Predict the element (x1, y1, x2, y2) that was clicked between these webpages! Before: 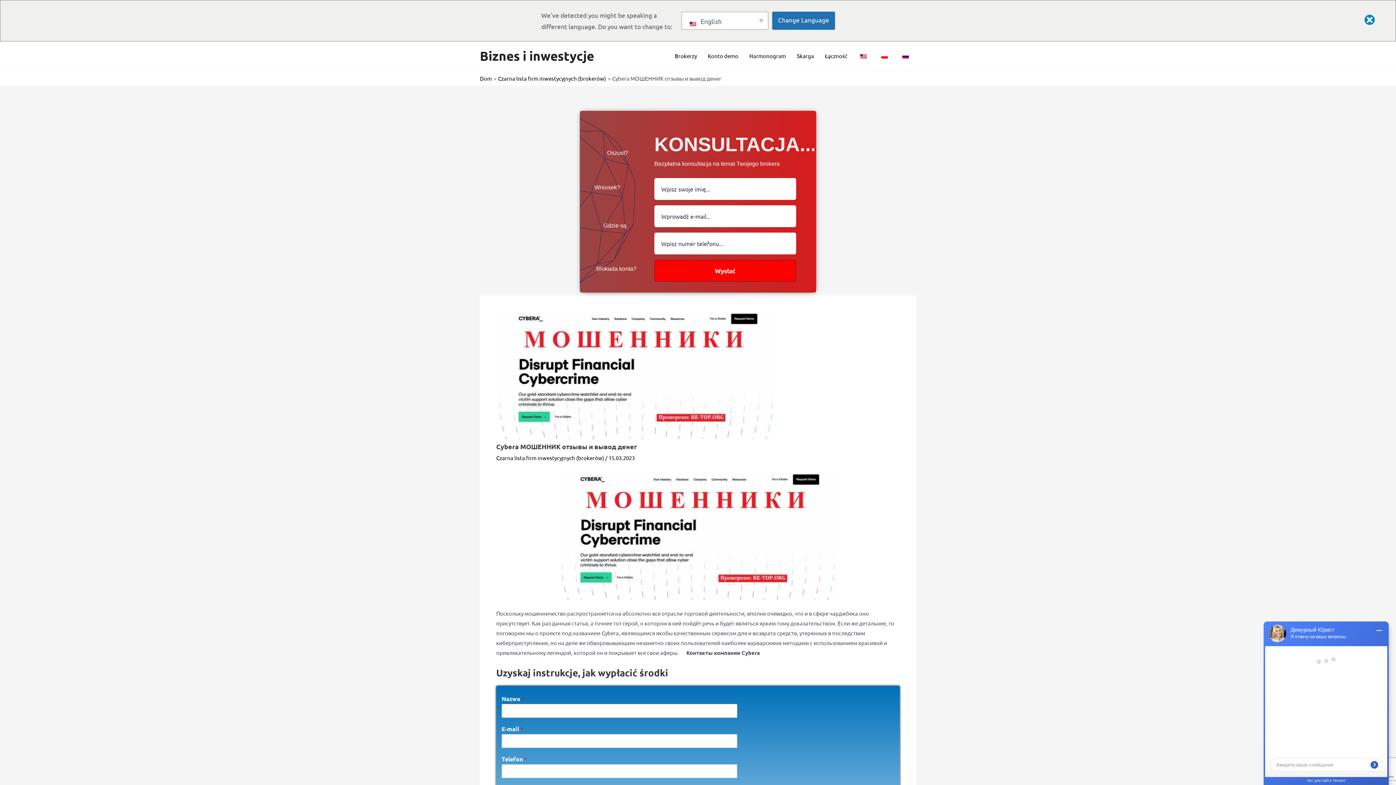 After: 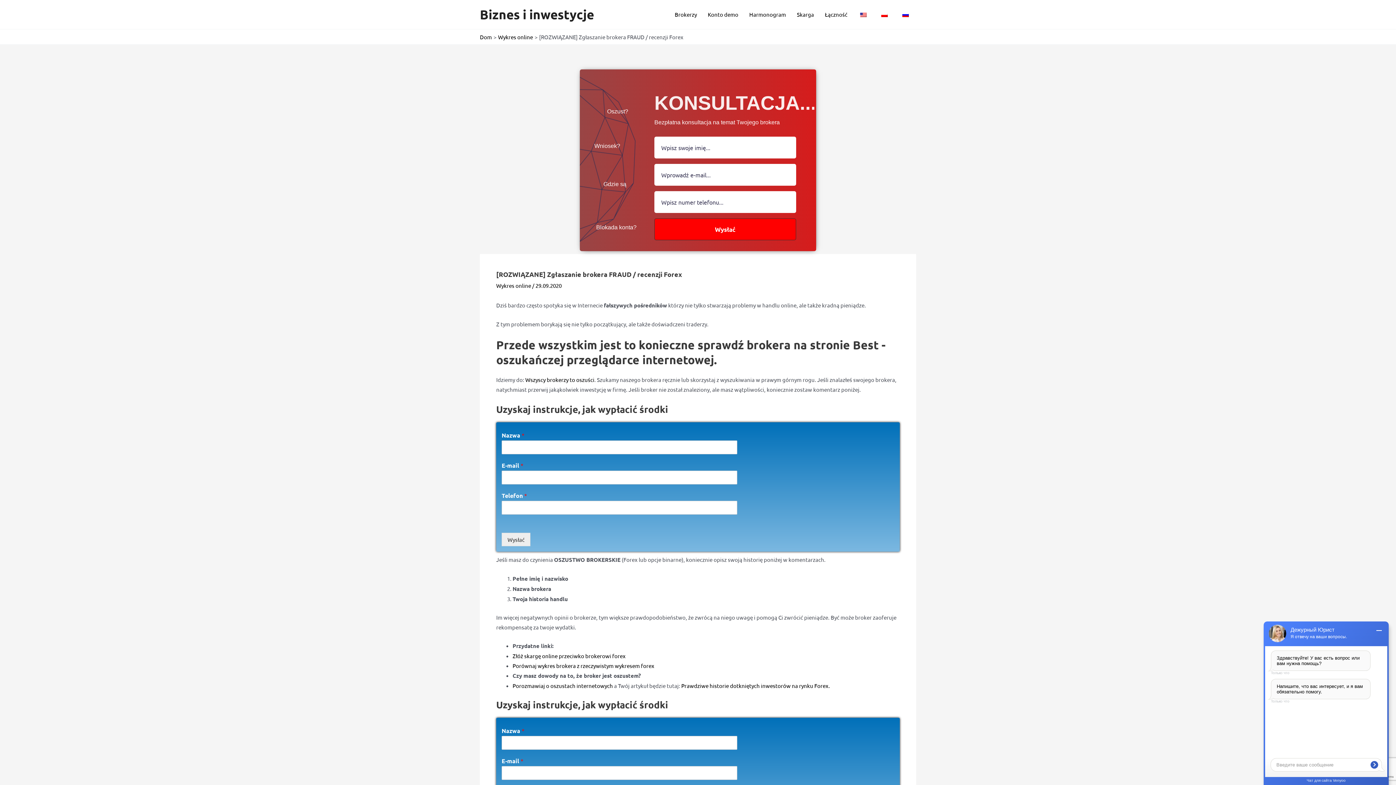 Action: bbox: (791, 41, 819, 70) label: Skarga